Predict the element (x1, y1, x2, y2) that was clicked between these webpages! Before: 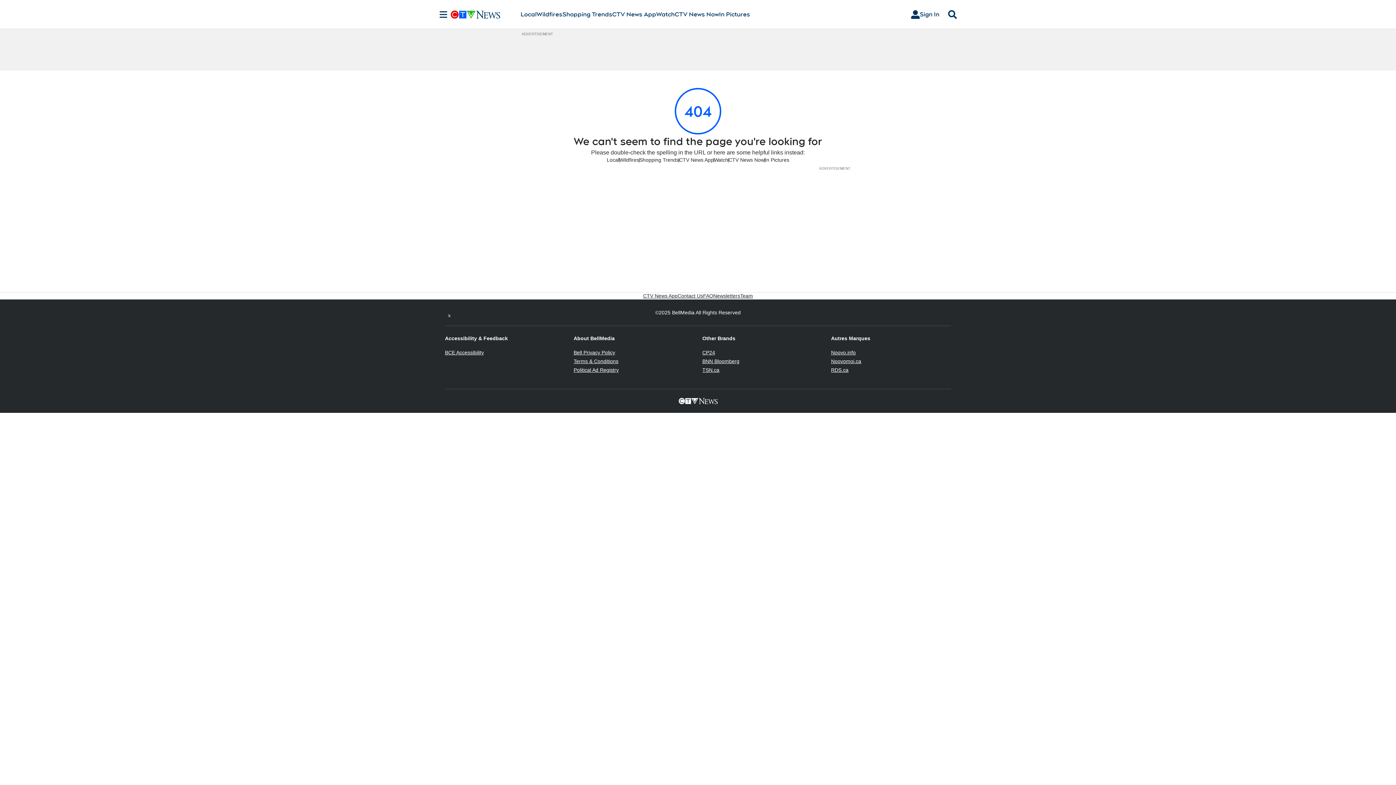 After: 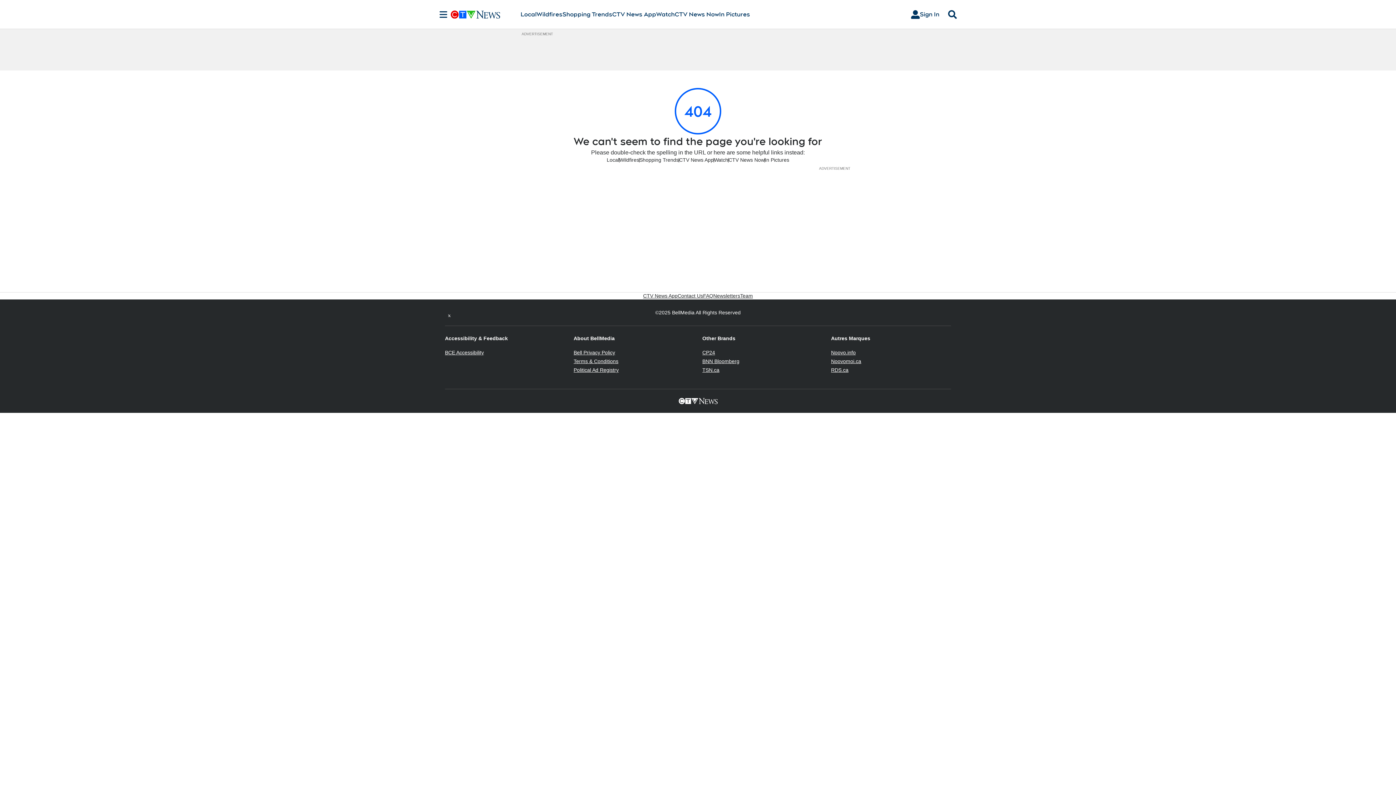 Action: label: BCE Accessibility
Opens in new window bbox: (445, 349, 484, 355)